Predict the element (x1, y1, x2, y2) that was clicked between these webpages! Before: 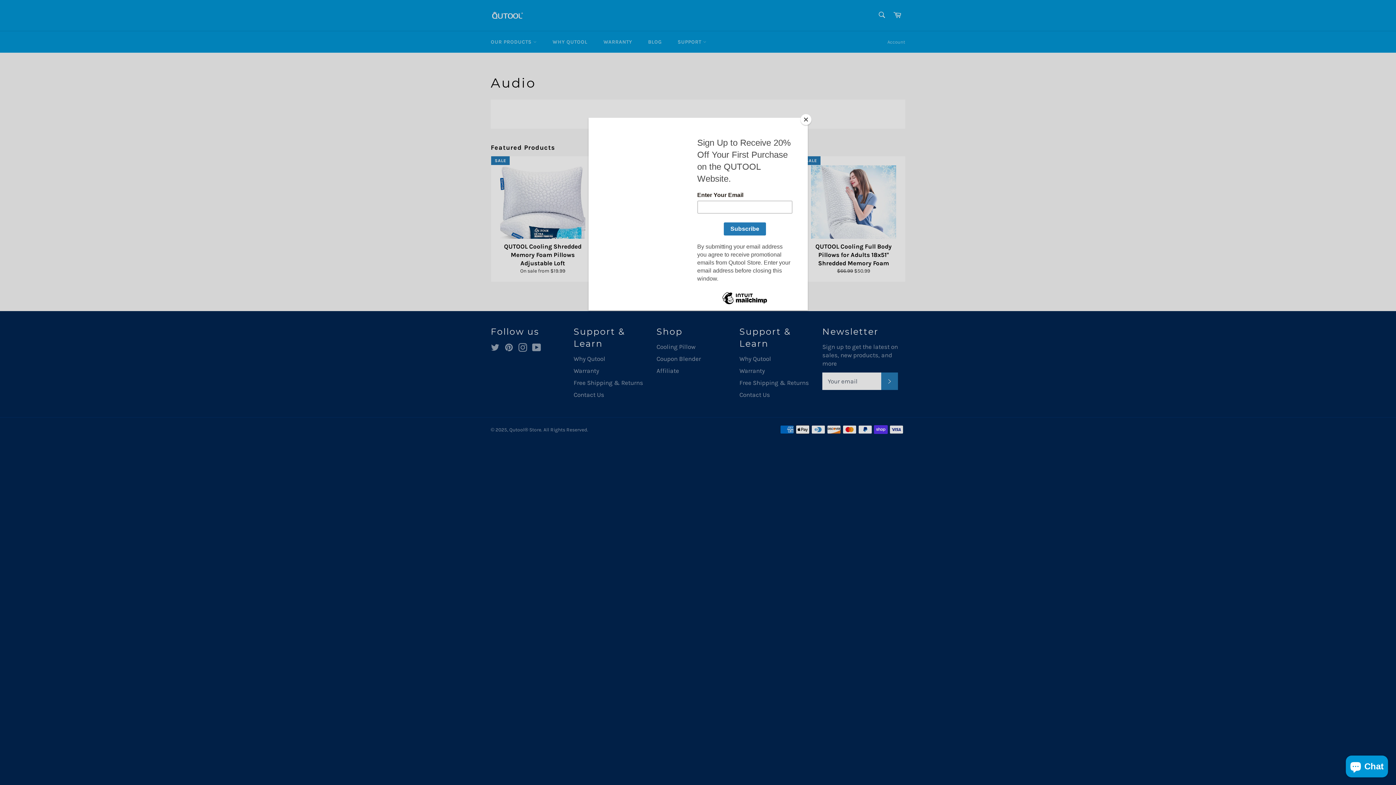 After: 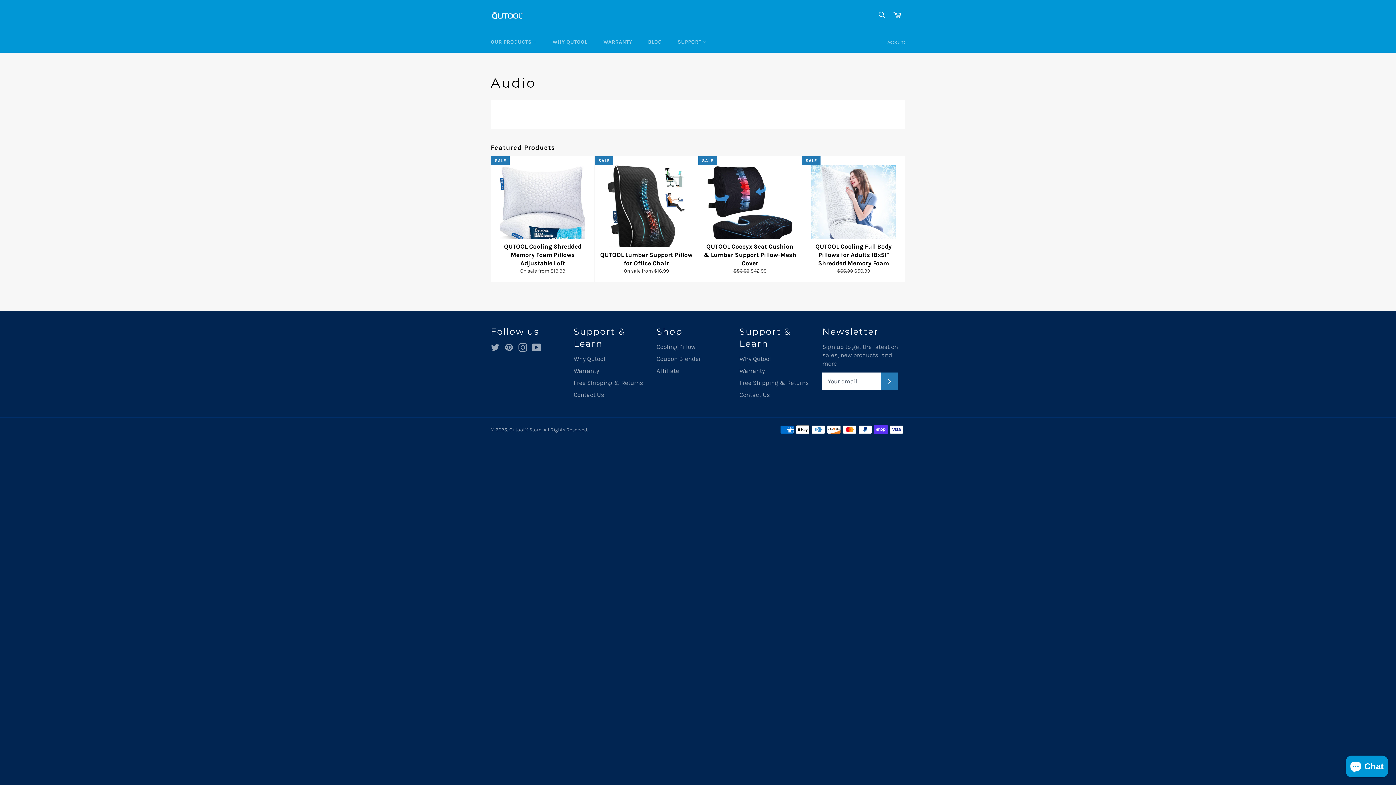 Action: label: Close bbox: (800, 114, 811, 125)